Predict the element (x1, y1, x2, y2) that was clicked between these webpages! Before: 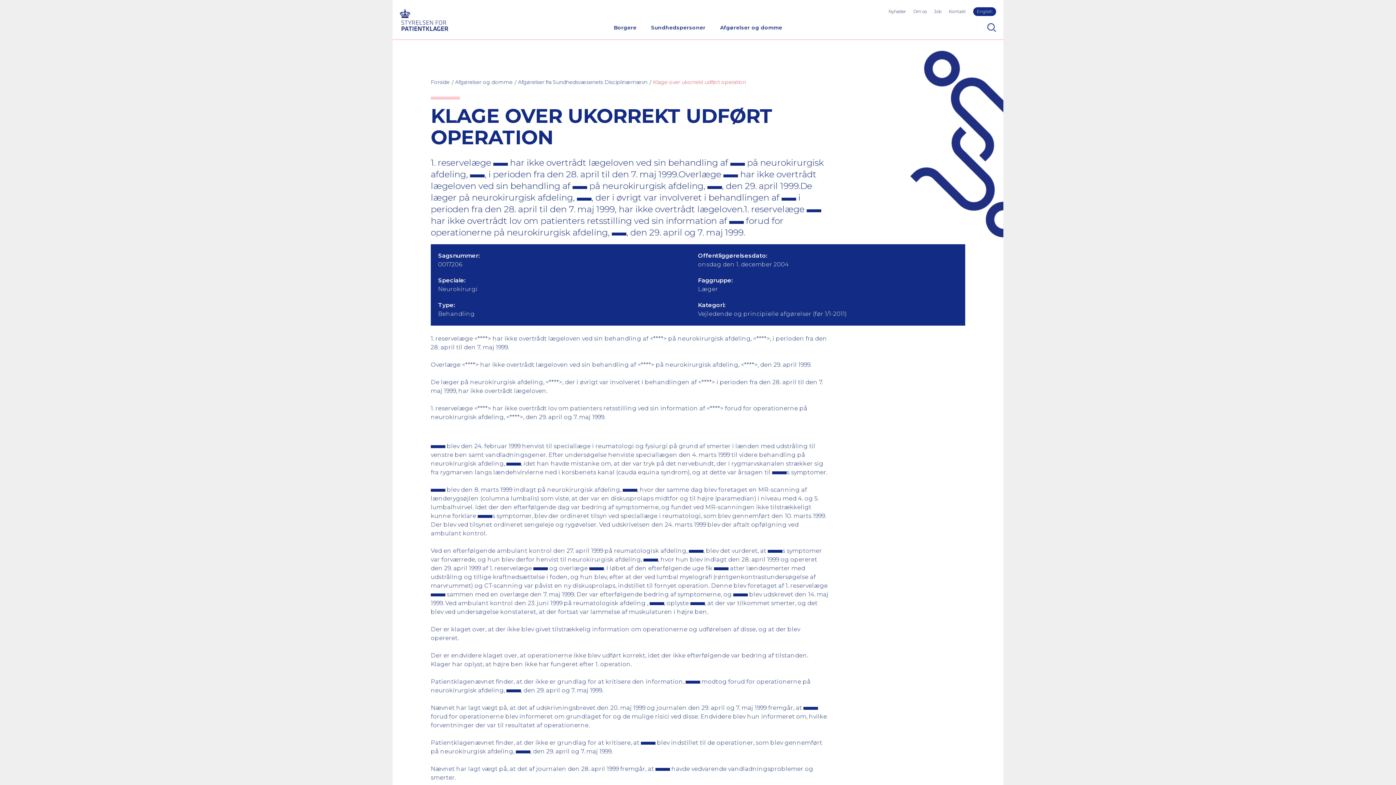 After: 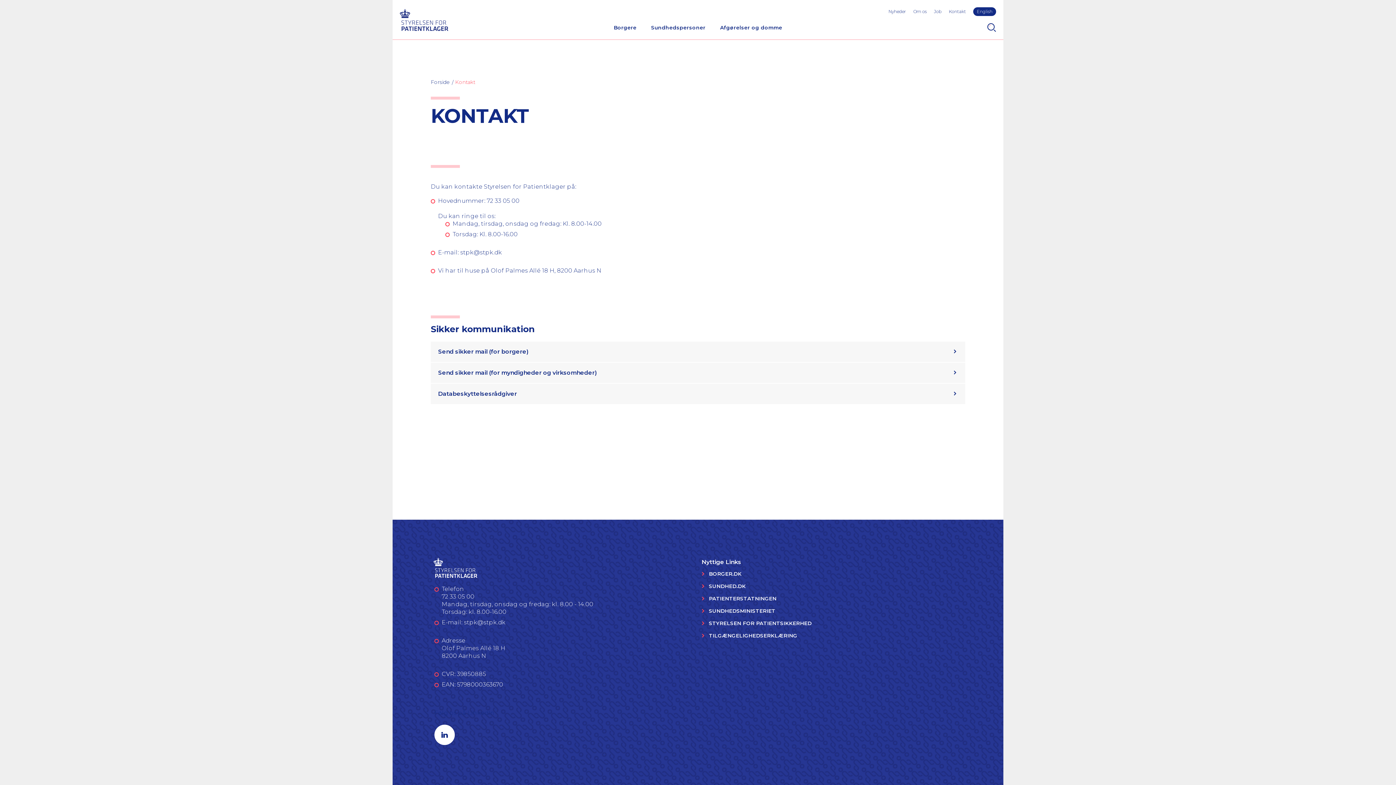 Action: bbox: (949, 8, 966, 14) label: Kontakt